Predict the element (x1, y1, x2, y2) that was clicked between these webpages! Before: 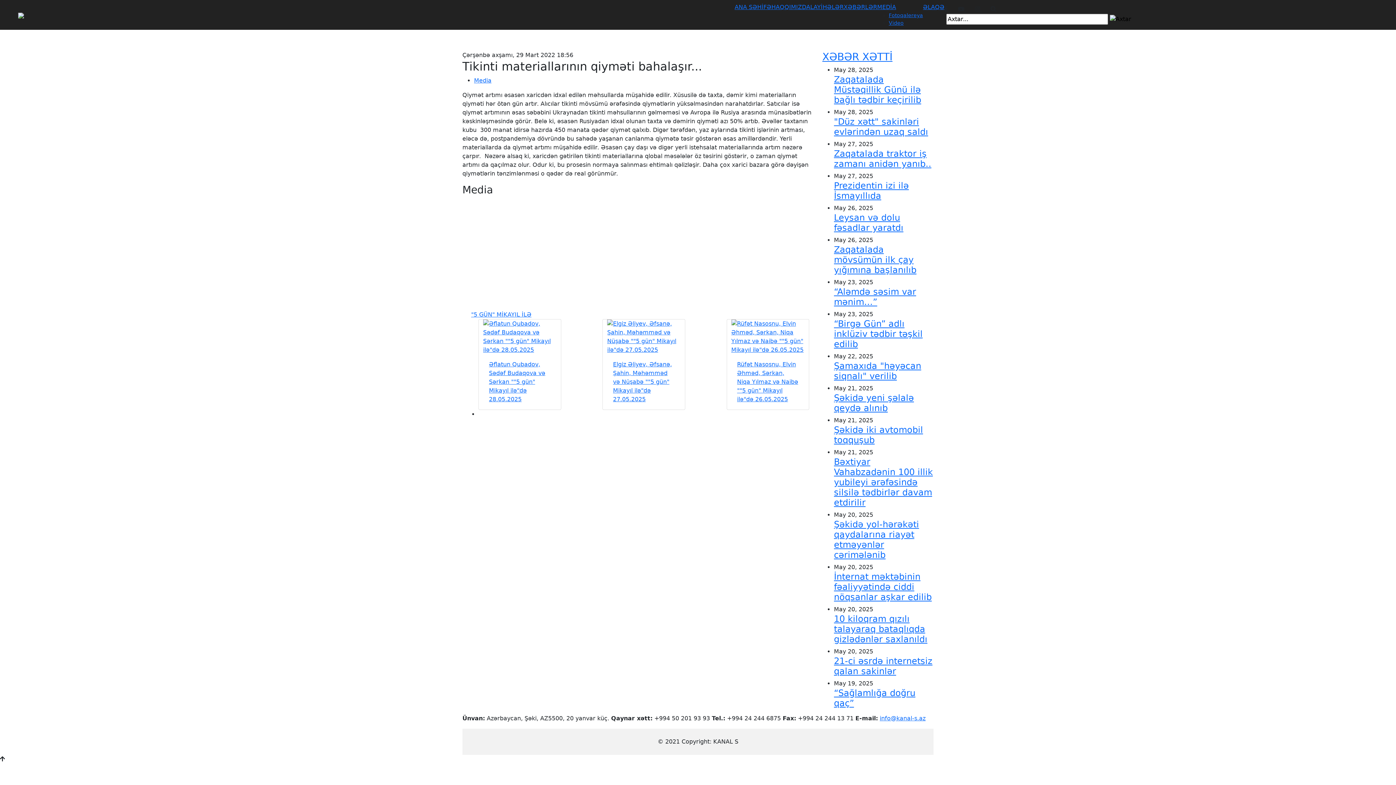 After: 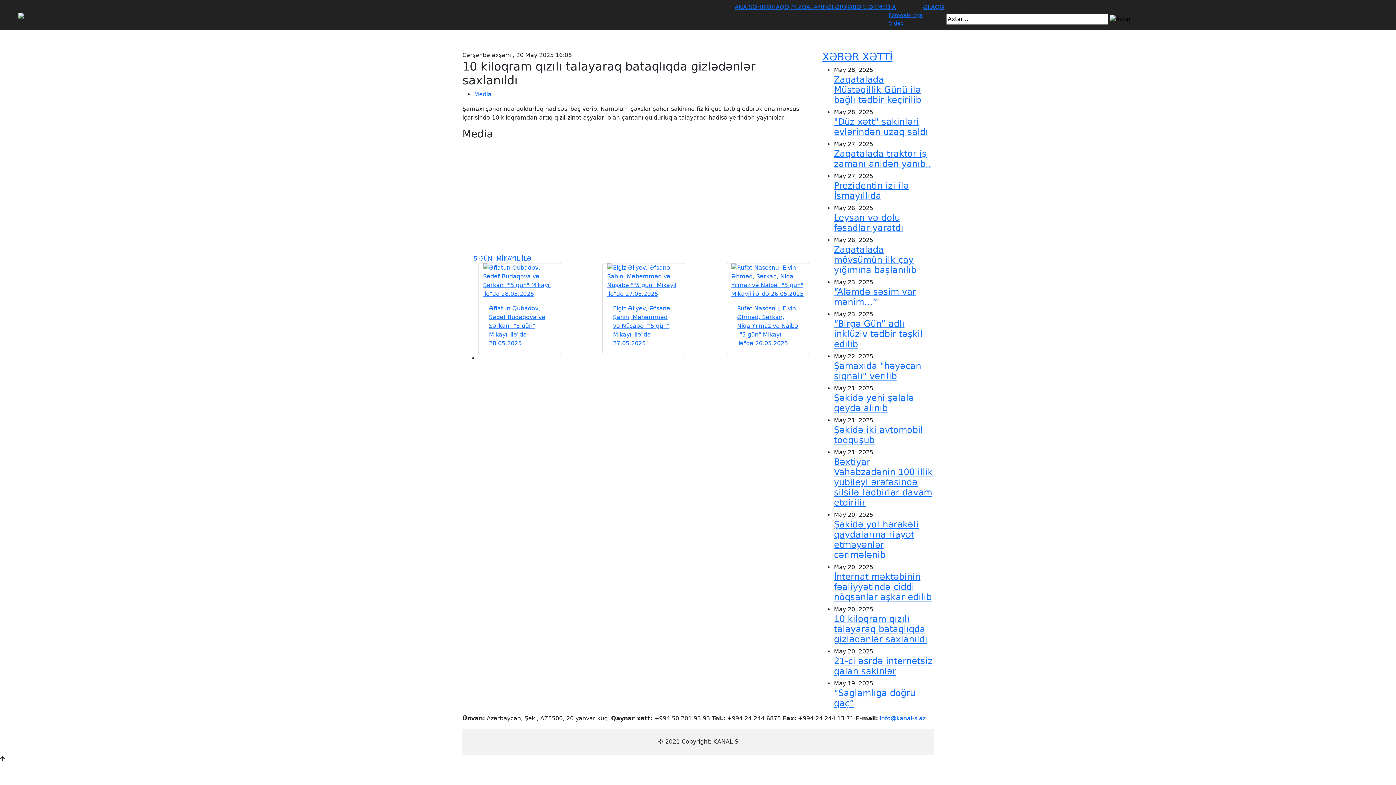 Action: label: 10 kiloqram qızılı talayaraq bataqlıqda gizlədənlər saxlanıldı bbox: (834, 614, 927, 644)